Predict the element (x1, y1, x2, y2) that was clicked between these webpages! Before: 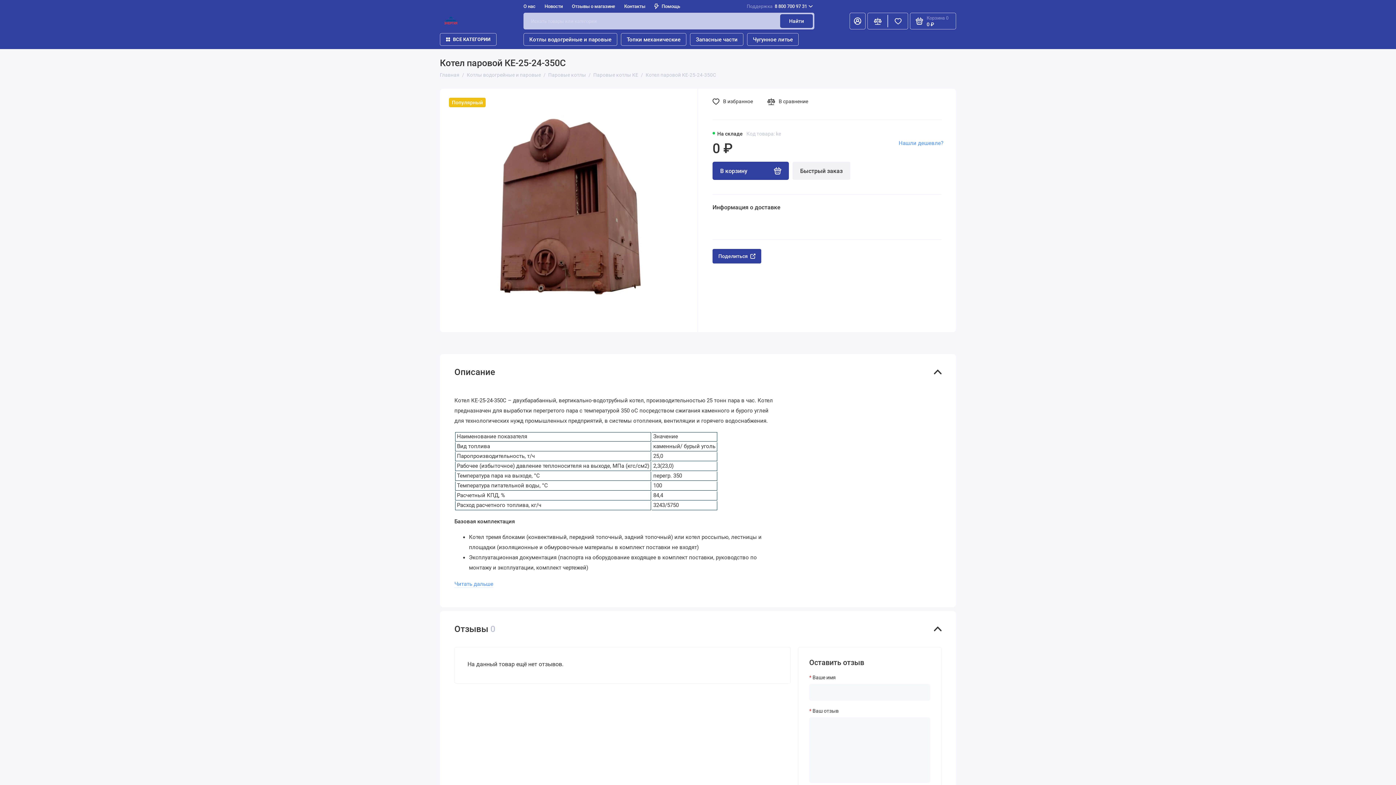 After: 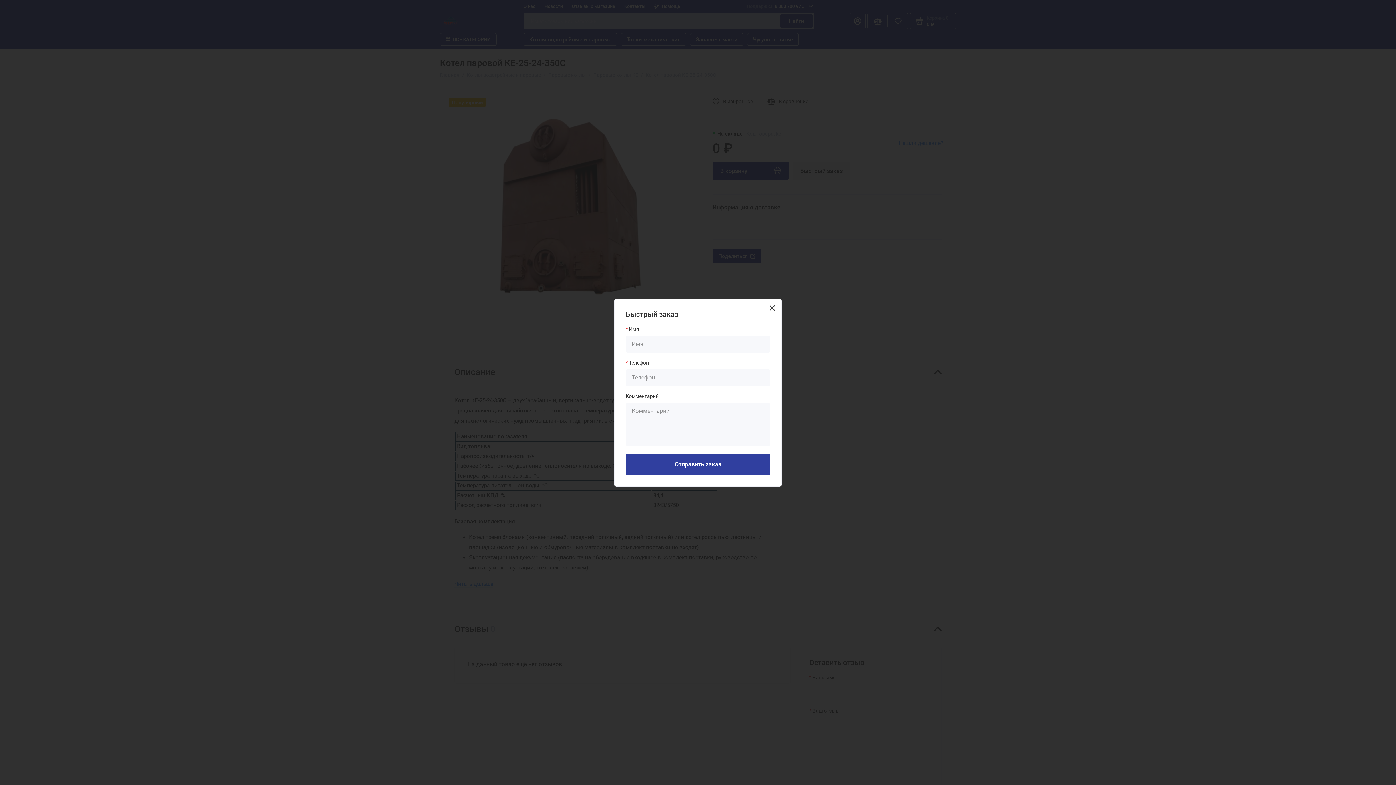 Action: label: Быстрый заказ bbox: (792, 161, 850, 180)